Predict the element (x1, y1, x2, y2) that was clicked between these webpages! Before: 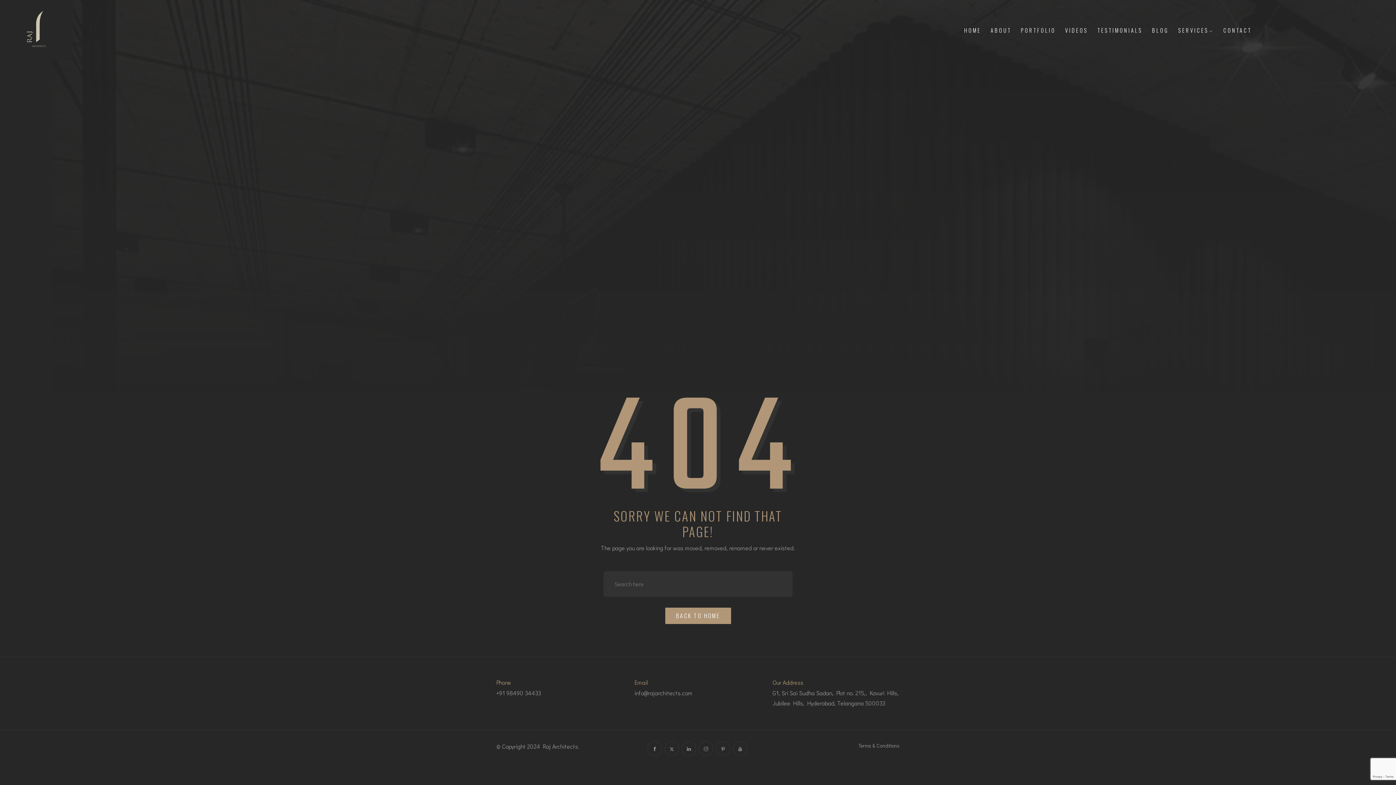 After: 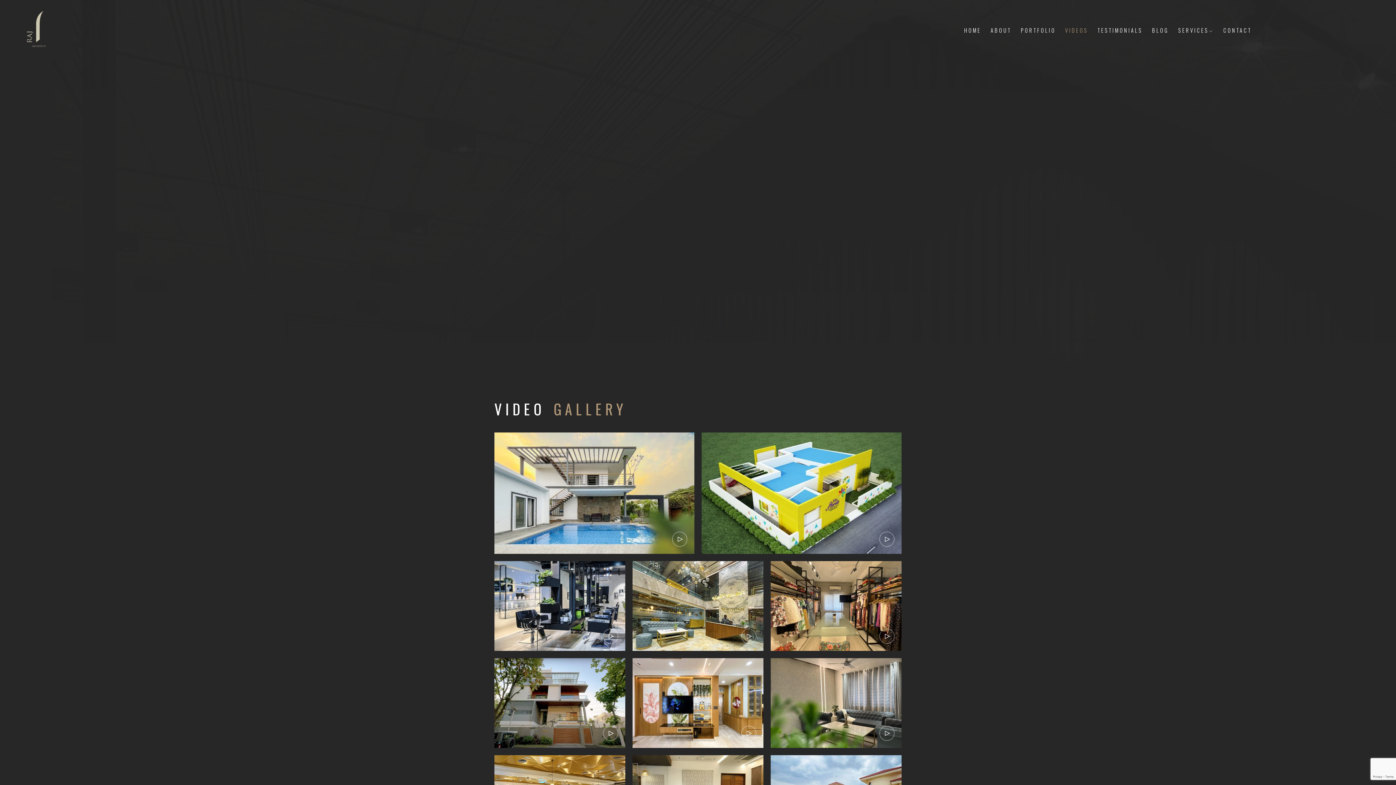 Action: label: VIDEOS bbox: (1062, 22, 1091, 38)